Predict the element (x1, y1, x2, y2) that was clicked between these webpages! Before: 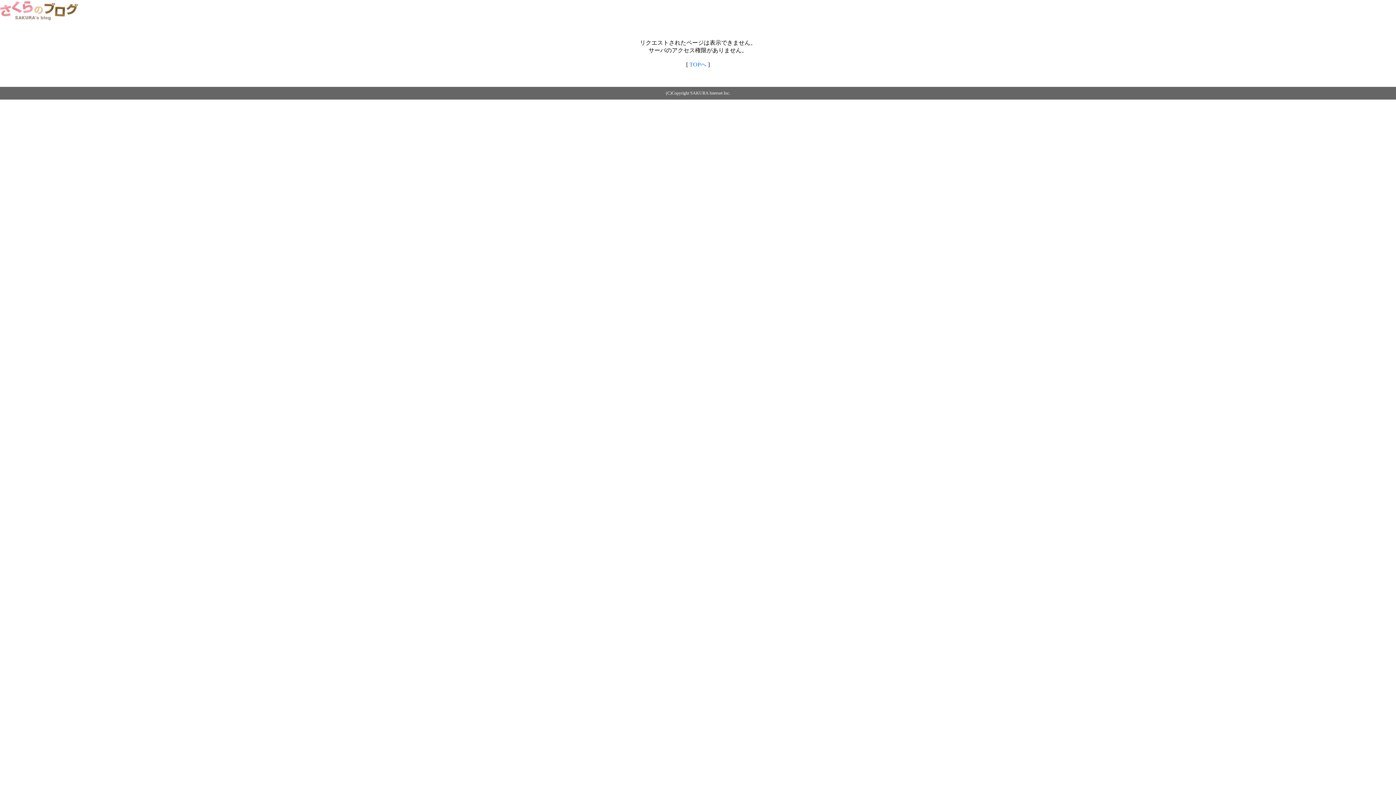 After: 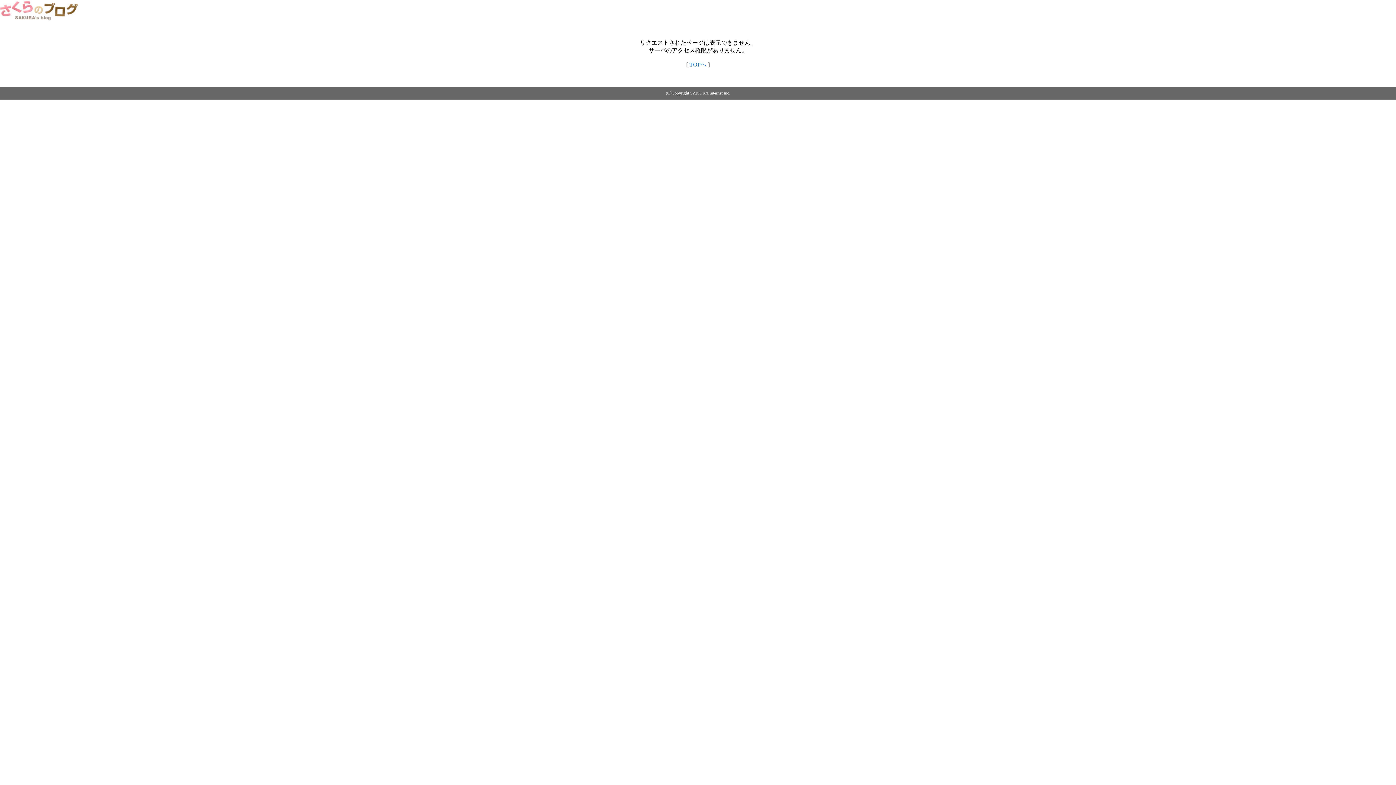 Action: bbox: (0, 14, 79, 20)